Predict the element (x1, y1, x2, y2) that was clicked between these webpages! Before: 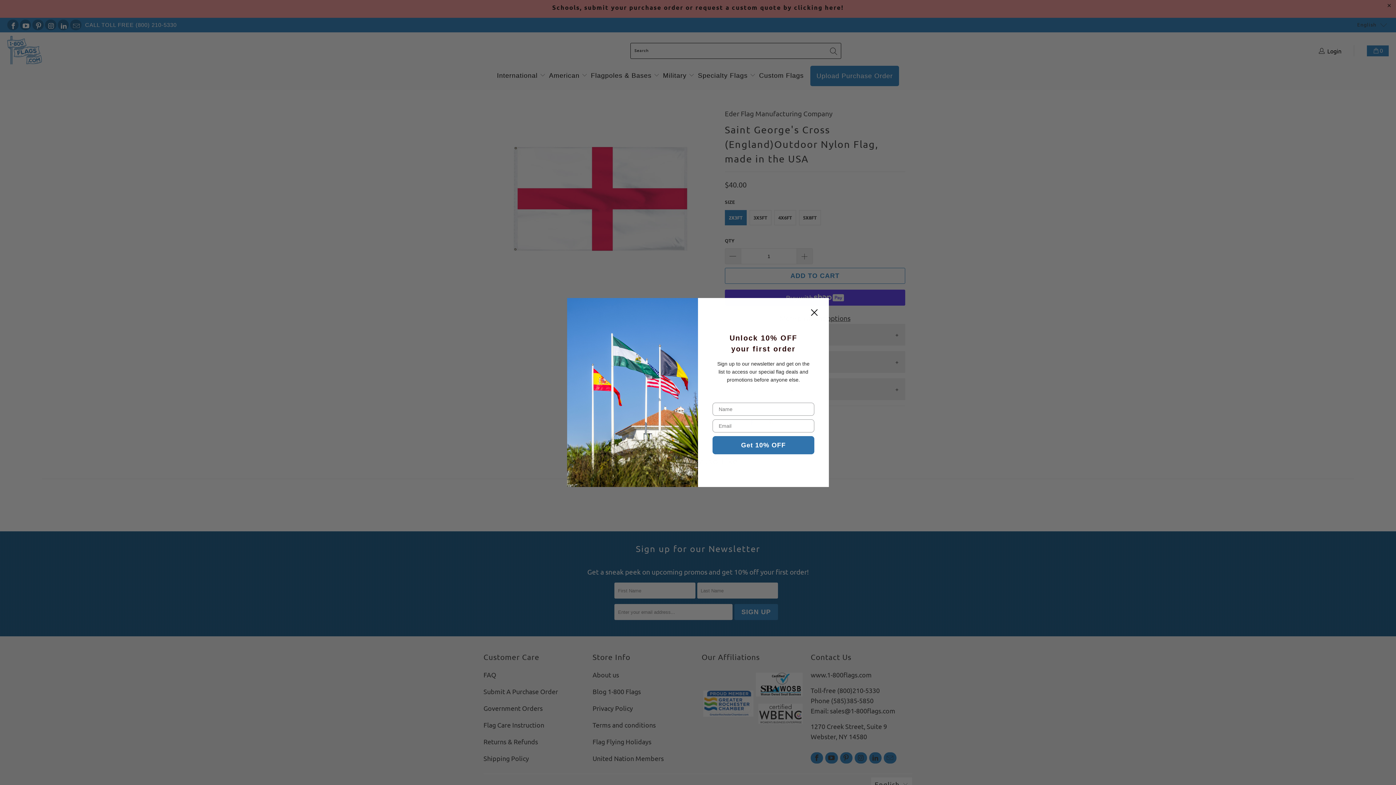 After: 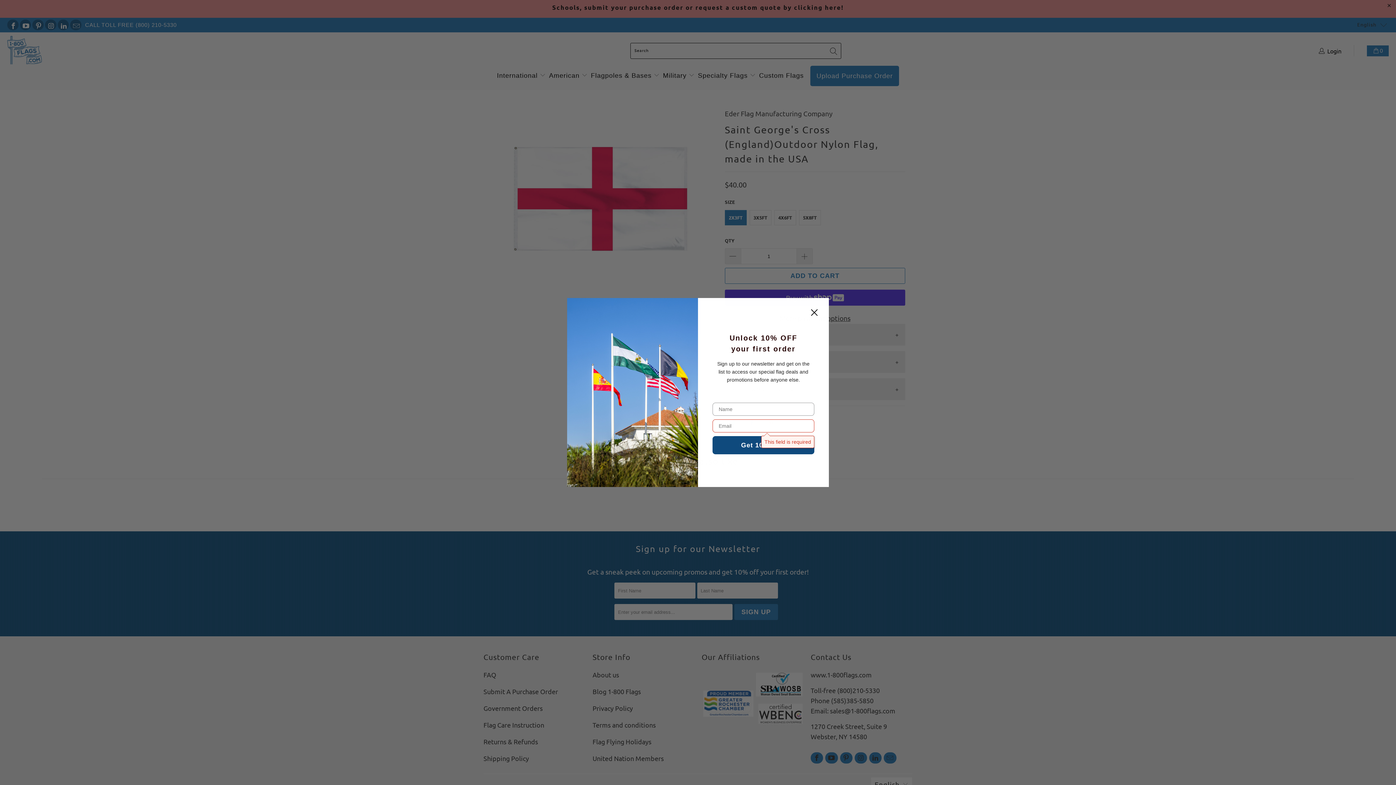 Action: label: Get 10% OFF bbox: (712, 436, 814, 454)